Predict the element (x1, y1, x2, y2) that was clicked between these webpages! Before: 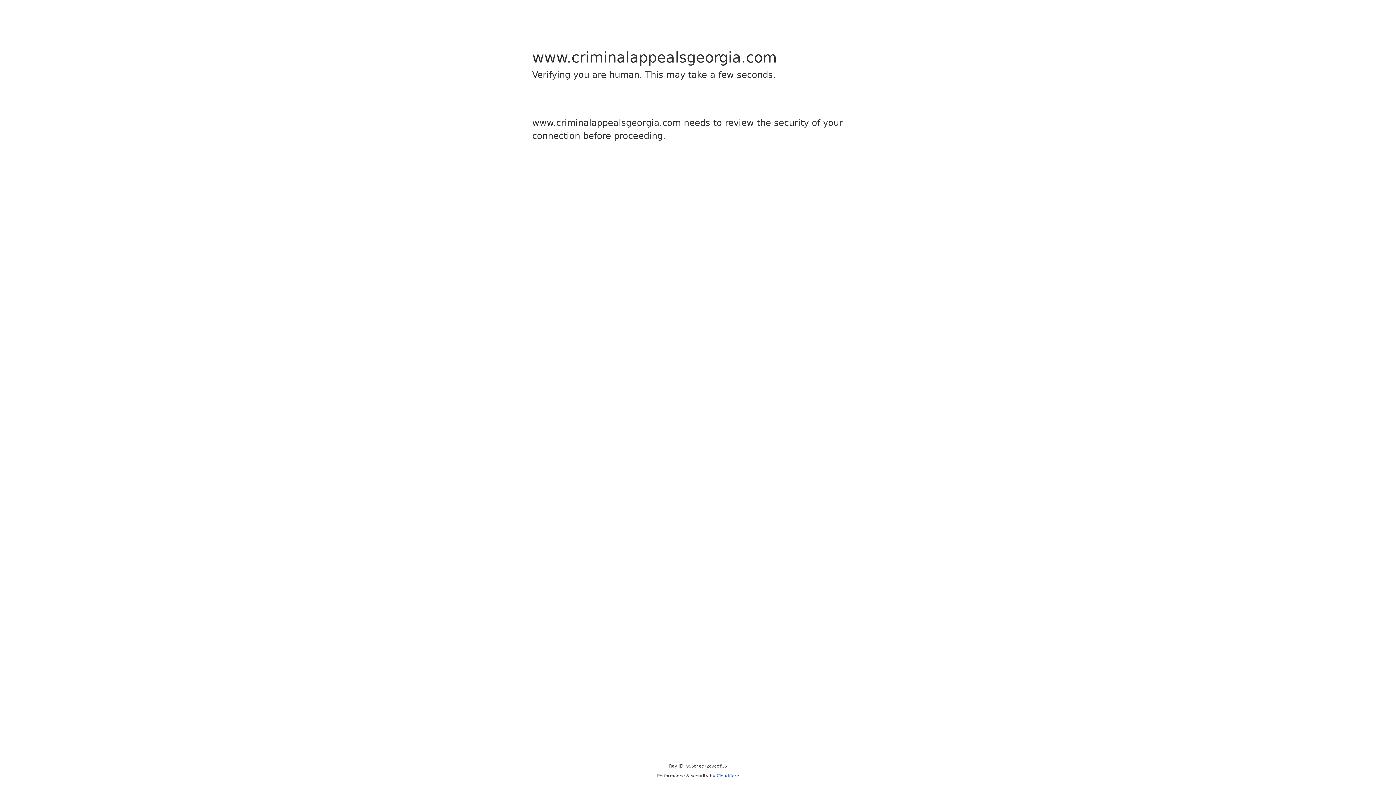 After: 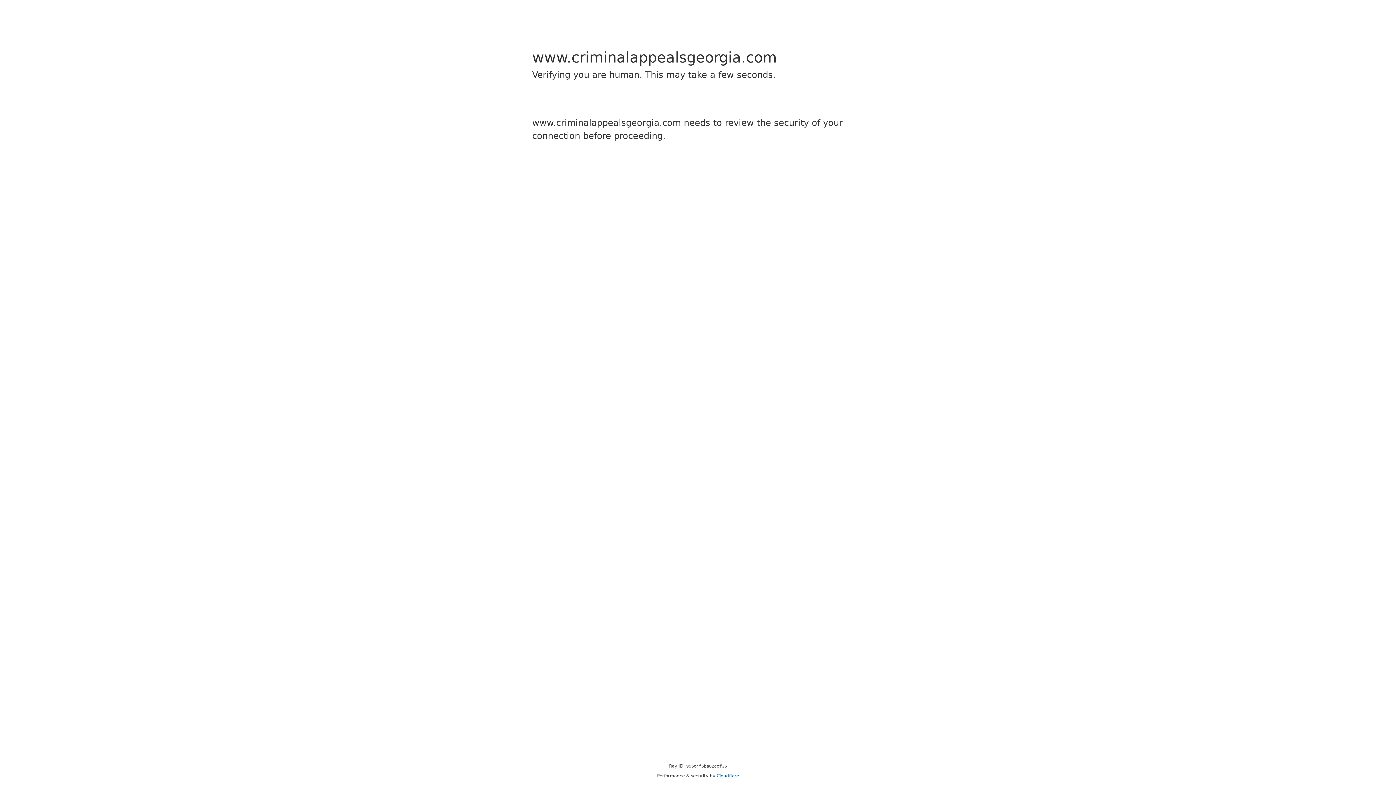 Action: label: Cloudflare bbox: (716, 773, 739, 778)